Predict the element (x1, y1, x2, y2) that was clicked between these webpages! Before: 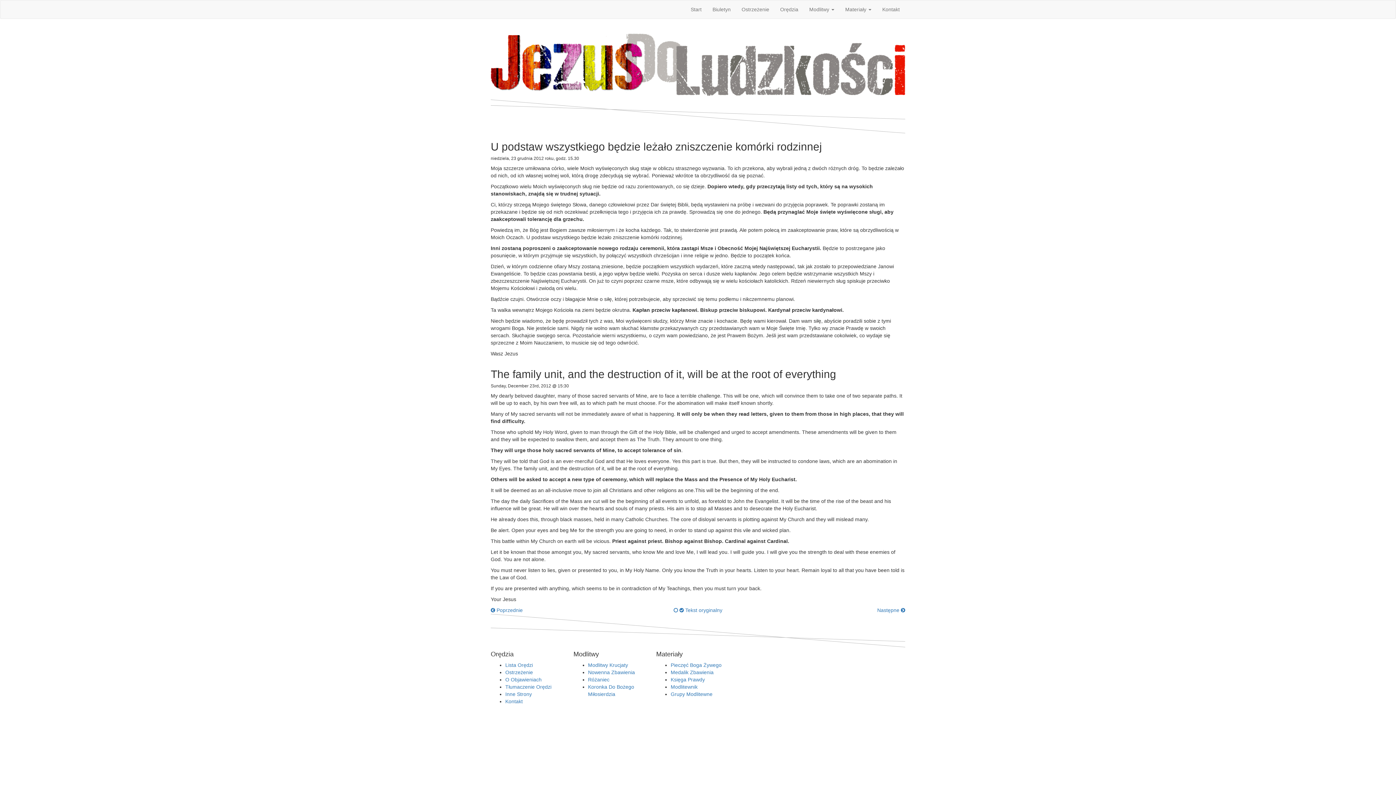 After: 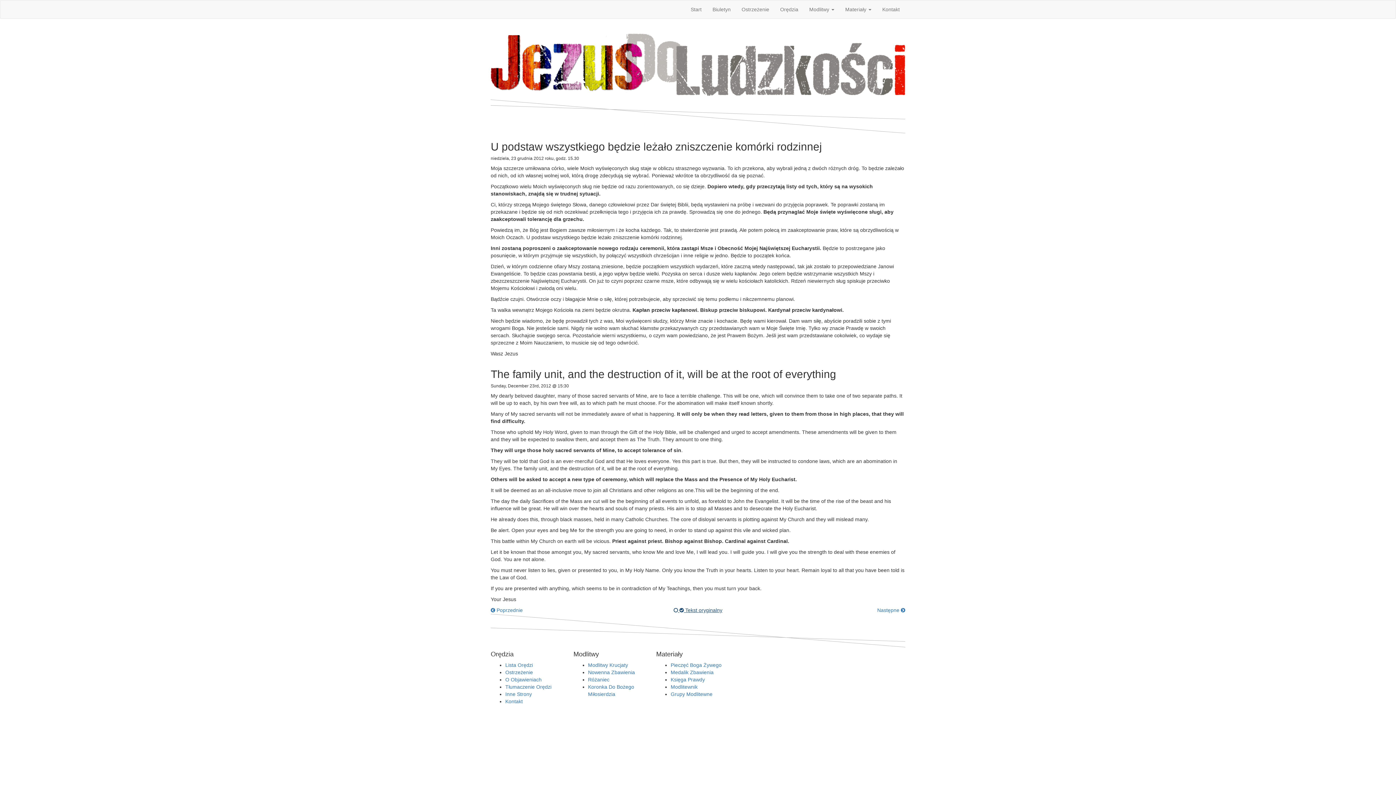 Action: label:   Tekst oryginalny bbox: (673, 607, 722, 613)